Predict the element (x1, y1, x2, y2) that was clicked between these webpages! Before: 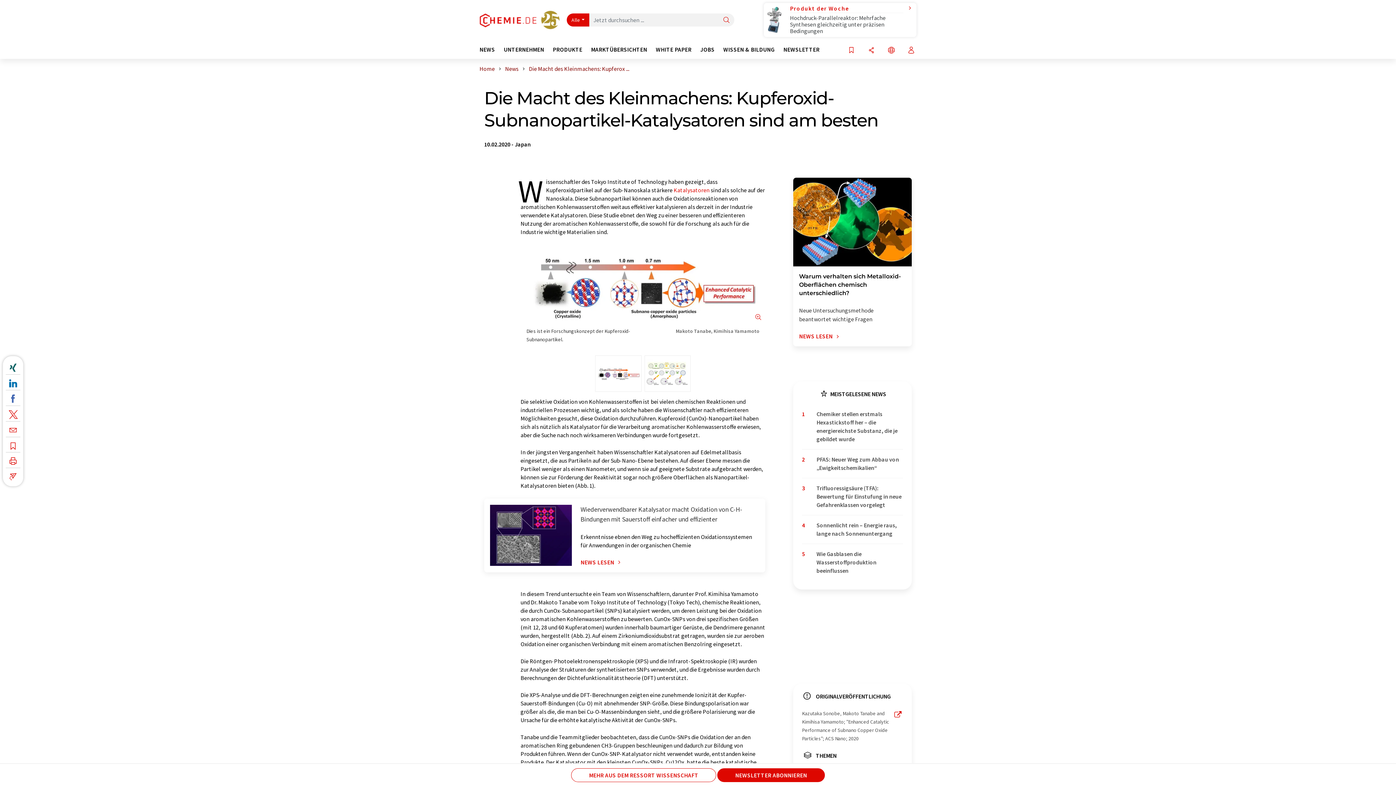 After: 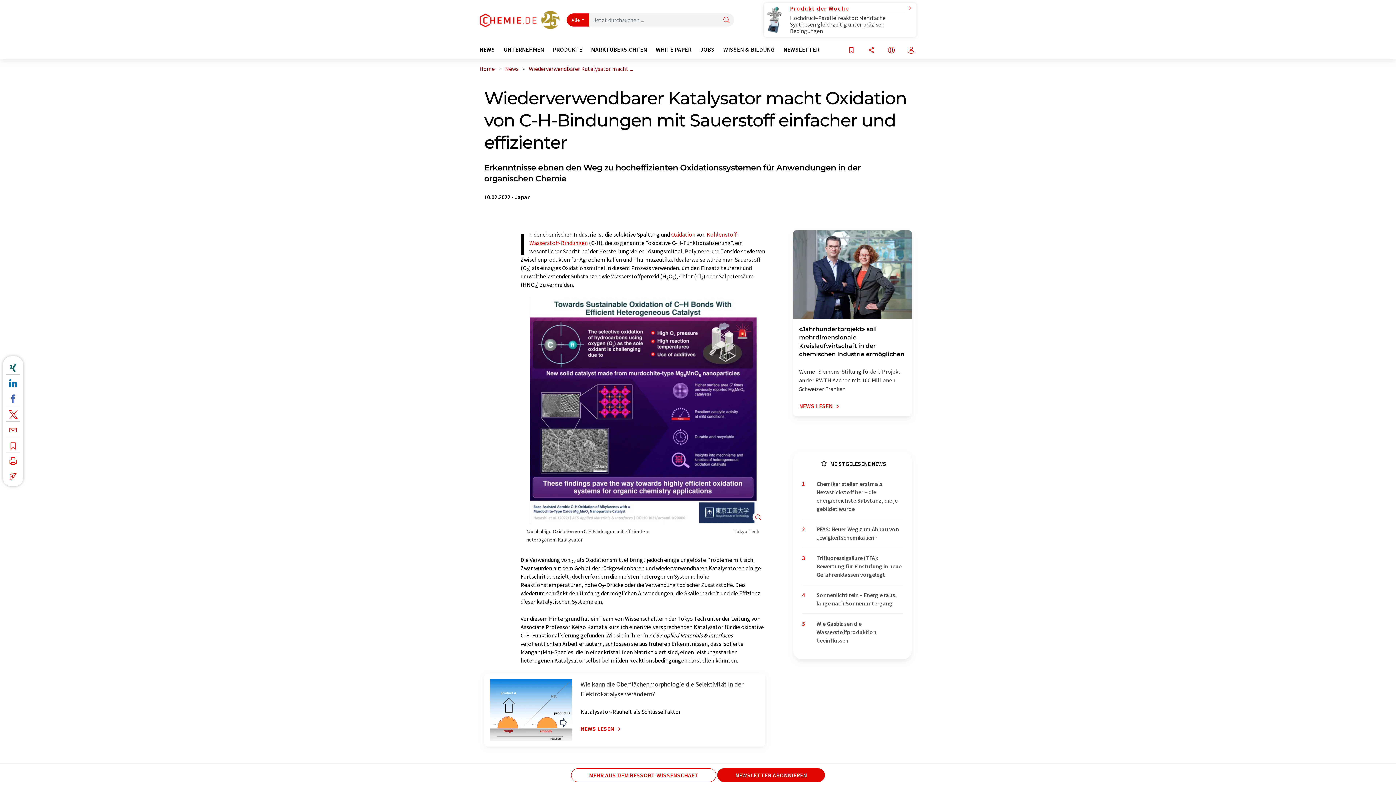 Action: bbox: (490, 504, 759, 566) label: Wiederverwendbarer Katalysator macht Oxidation von C-H-Bindungen mit Sauerstoff einfacher und effizienter

Erkenntnisse ebnen den Weg zu hocheffizienten Oxidationssystemen für Anwendungen in der organischen Chemie

NEWS LESEN